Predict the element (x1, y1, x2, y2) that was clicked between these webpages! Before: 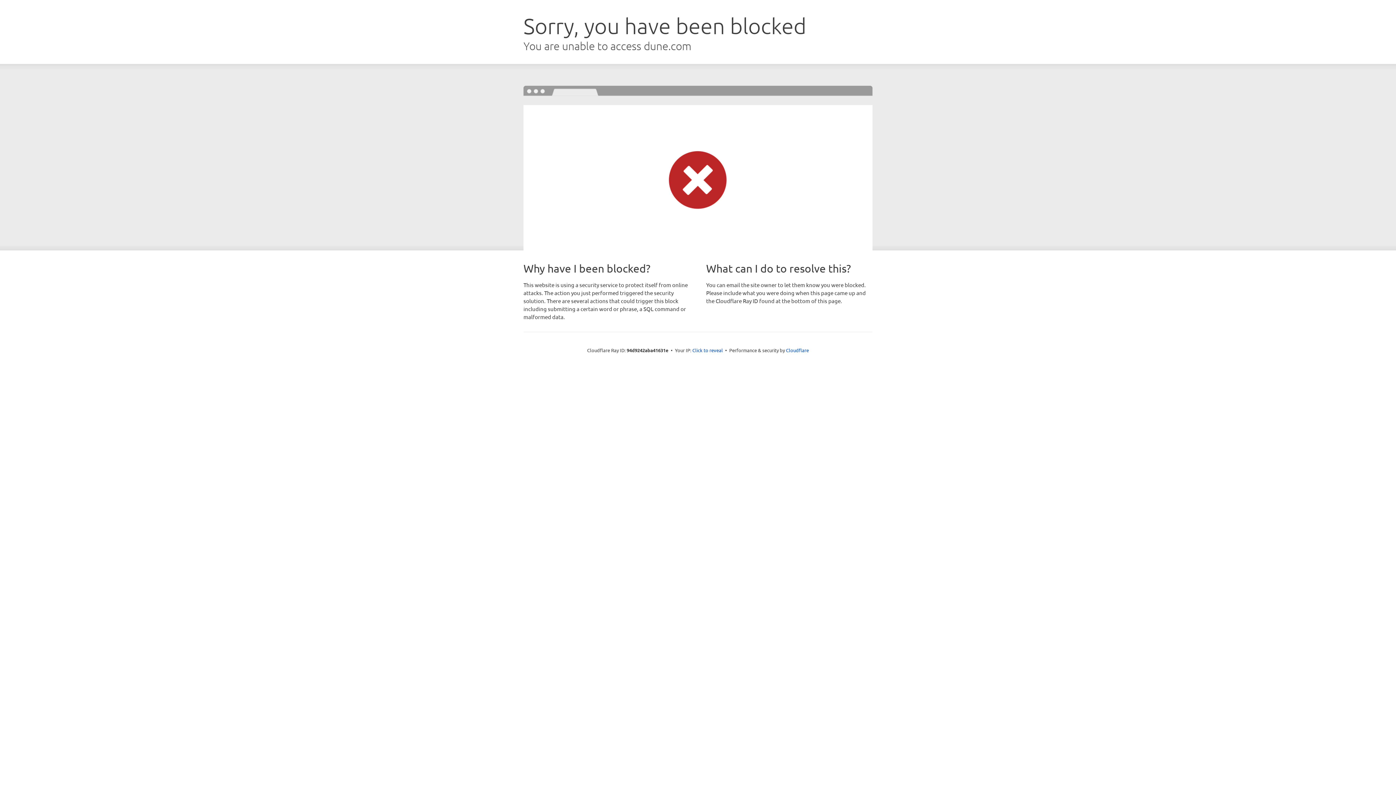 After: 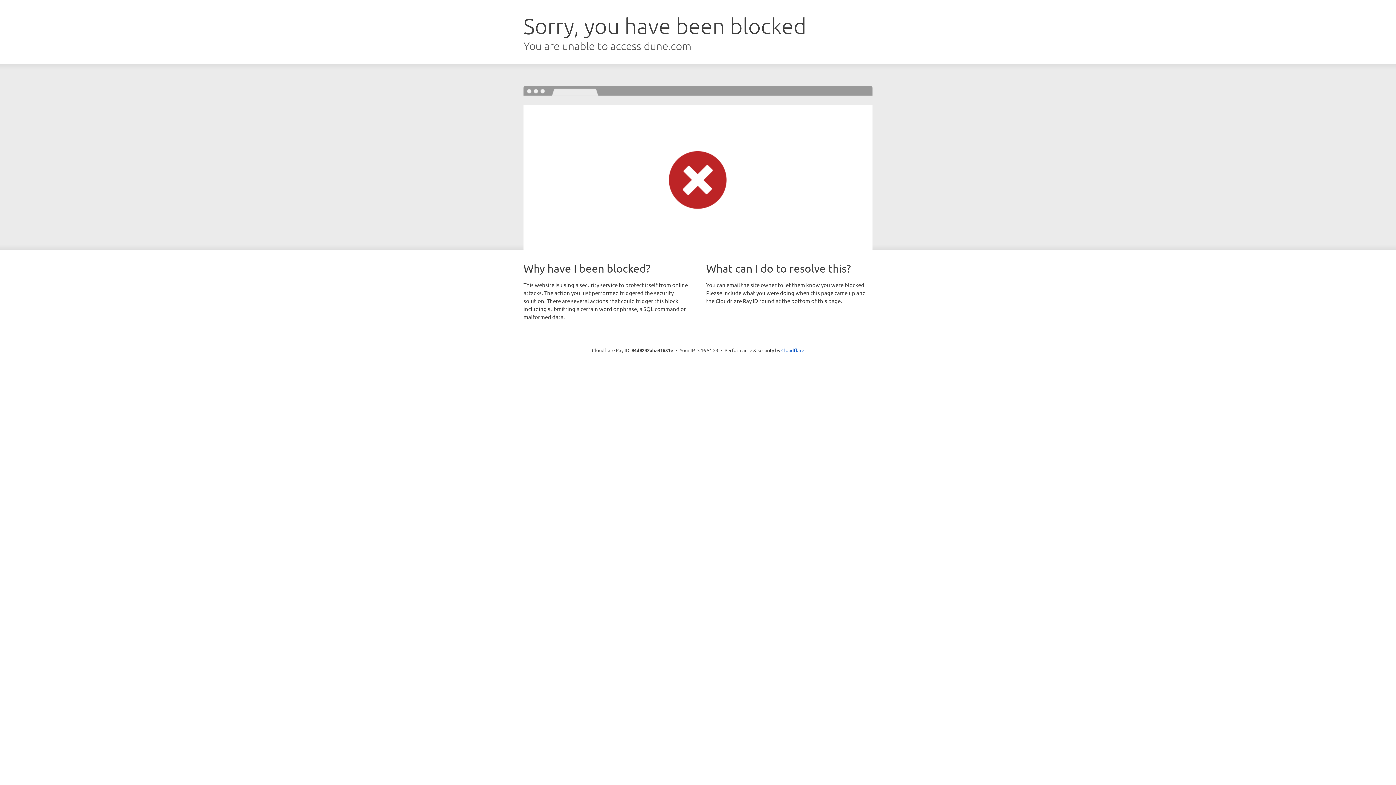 Action: label: Click to reveal bbox: (692, 346, 723, 353)